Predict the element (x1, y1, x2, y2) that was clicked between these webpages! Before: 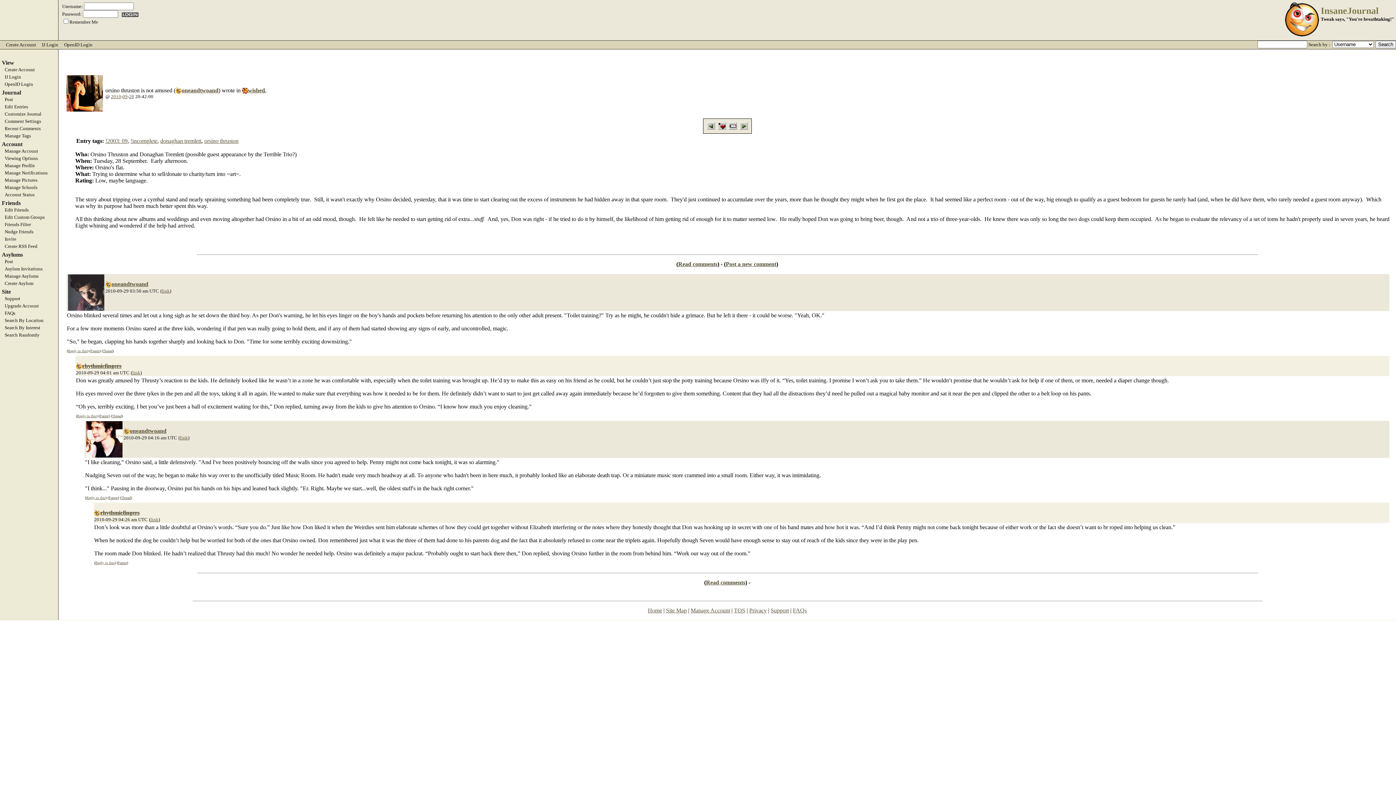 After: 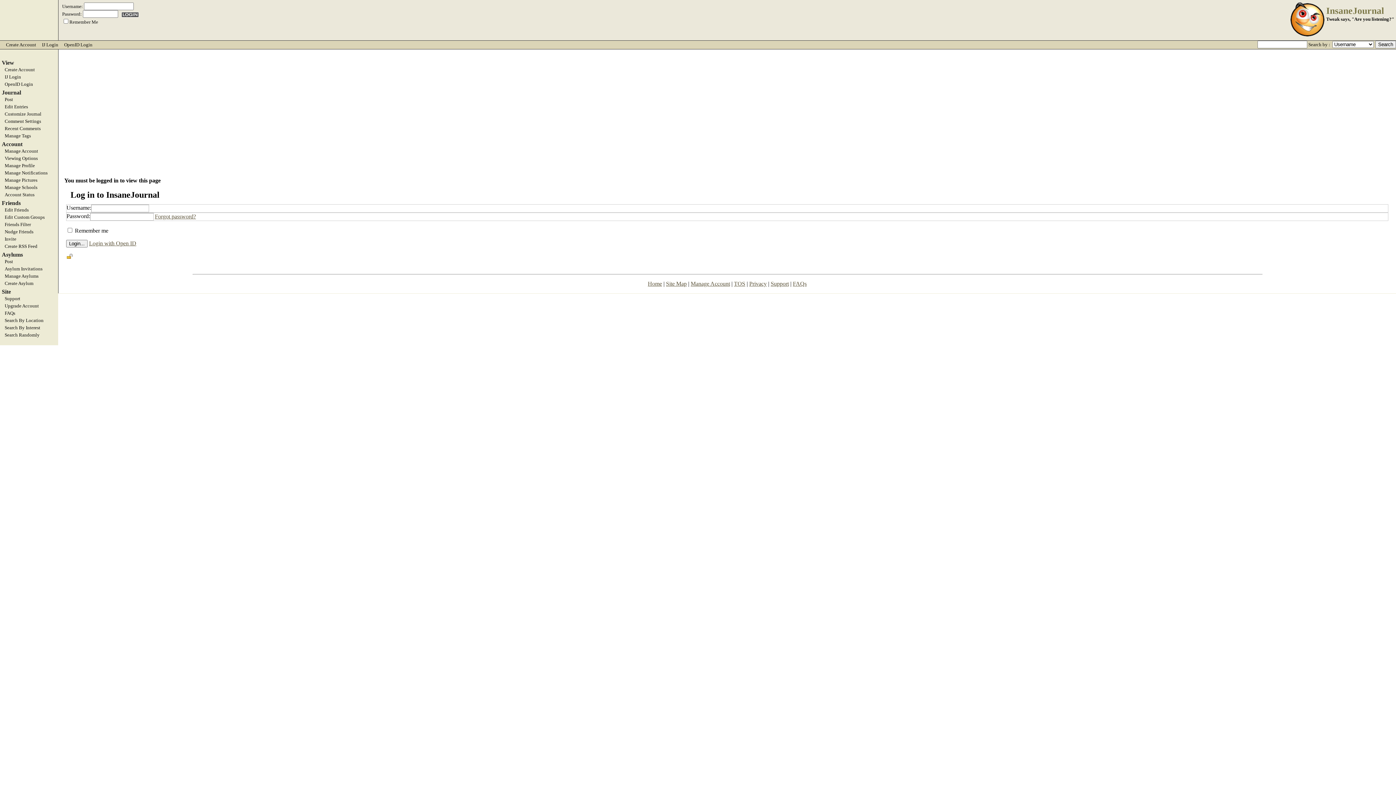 Action: bbox: (0, 273, 58, 279) label: Manage Asylums